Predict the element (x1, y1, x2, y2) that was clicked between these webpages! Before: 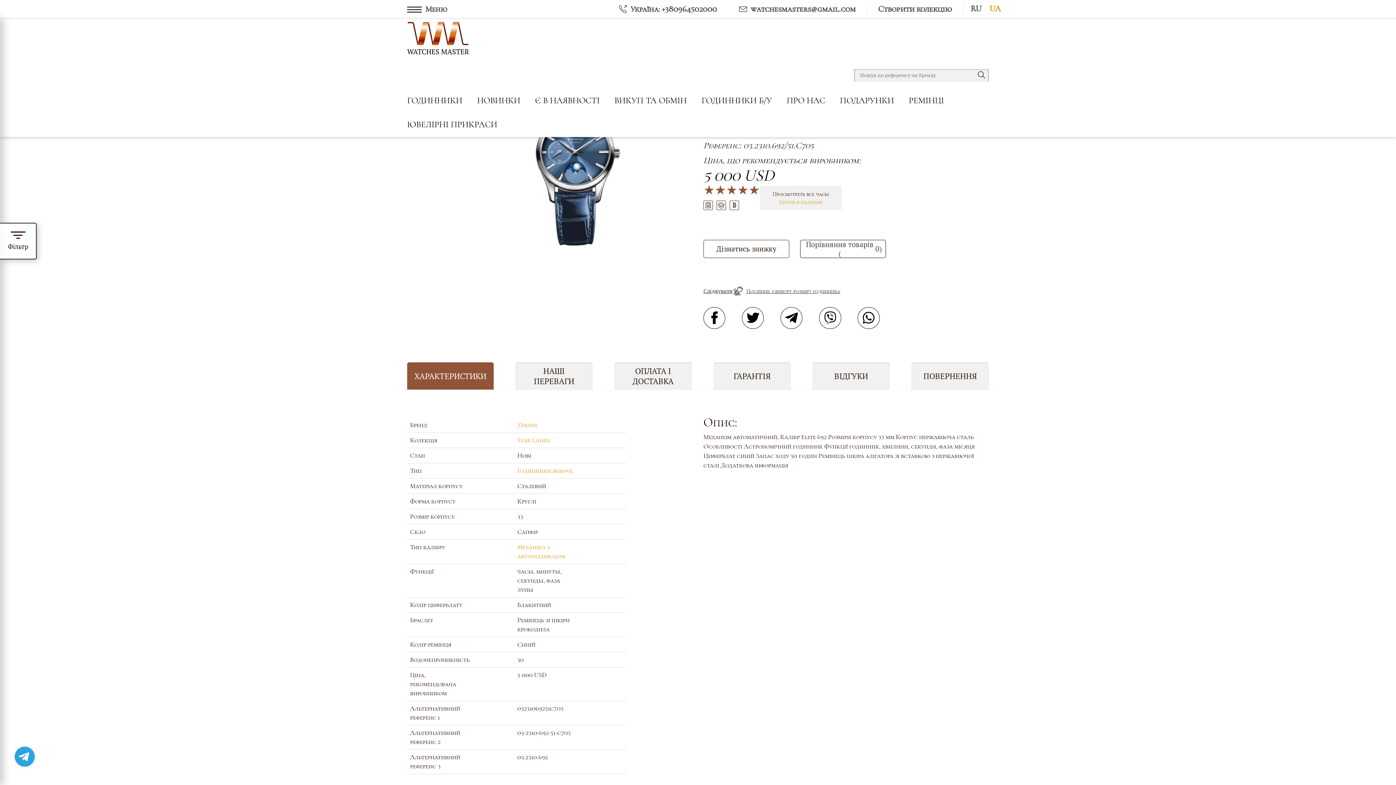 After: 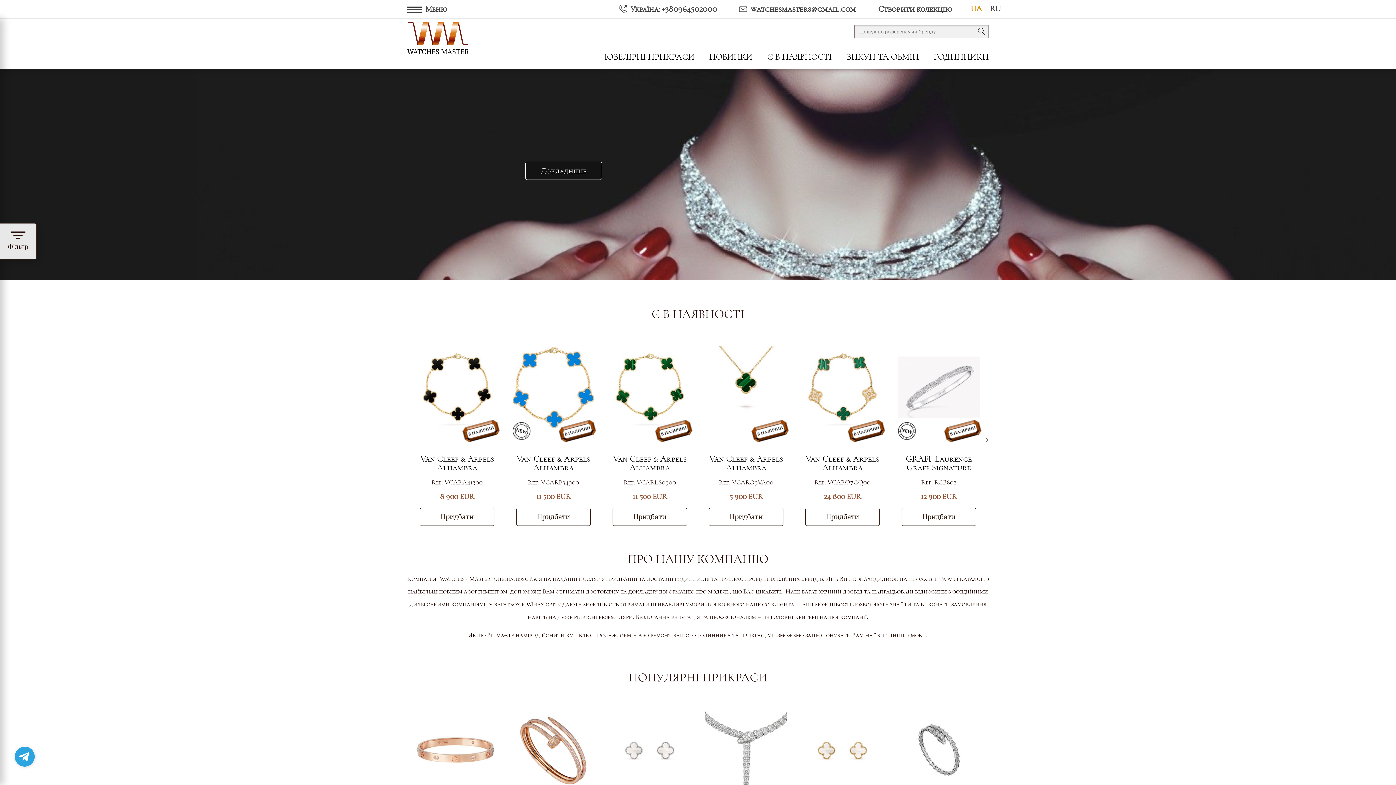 Action: bbox: (407, 113, 497, 137) label: ЮВЕЛІРНІ ПРИКРАСИ